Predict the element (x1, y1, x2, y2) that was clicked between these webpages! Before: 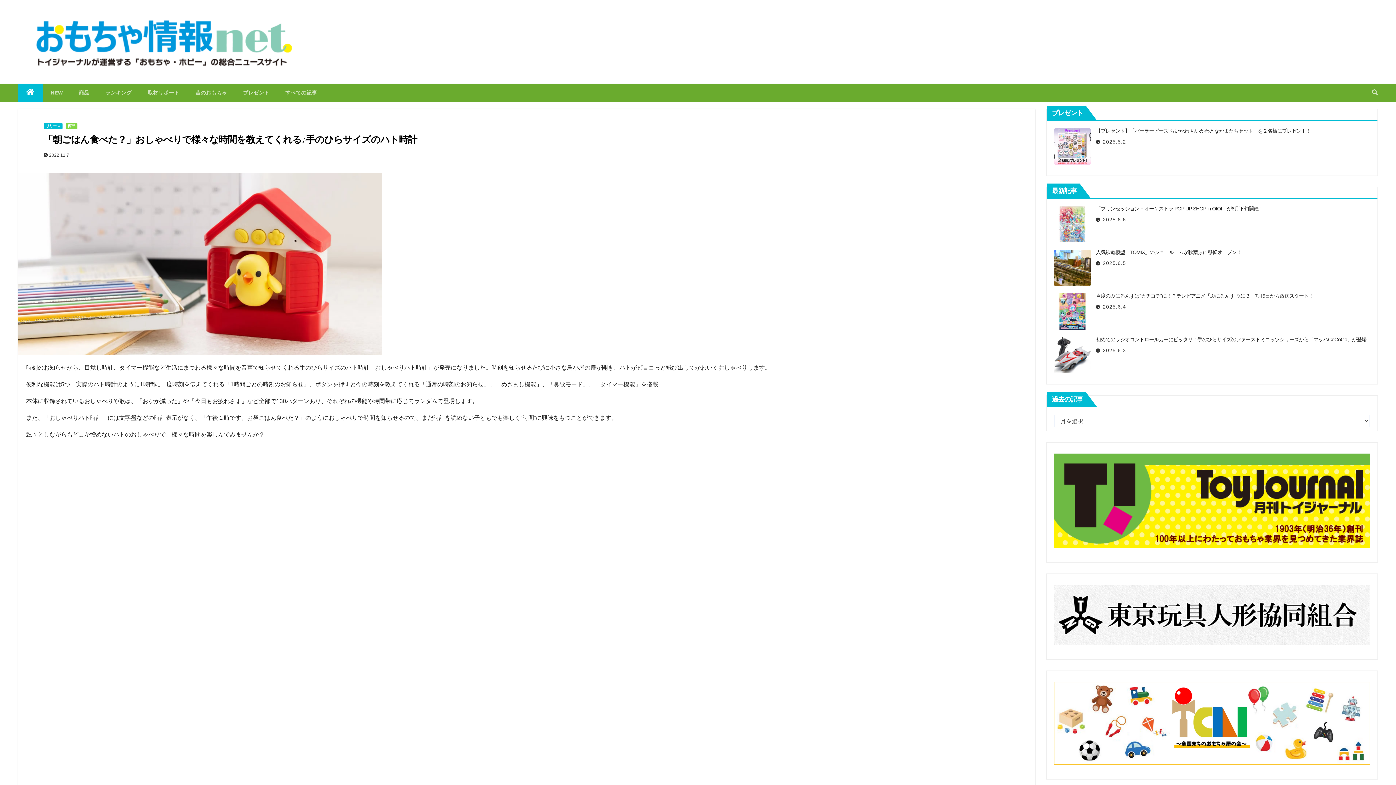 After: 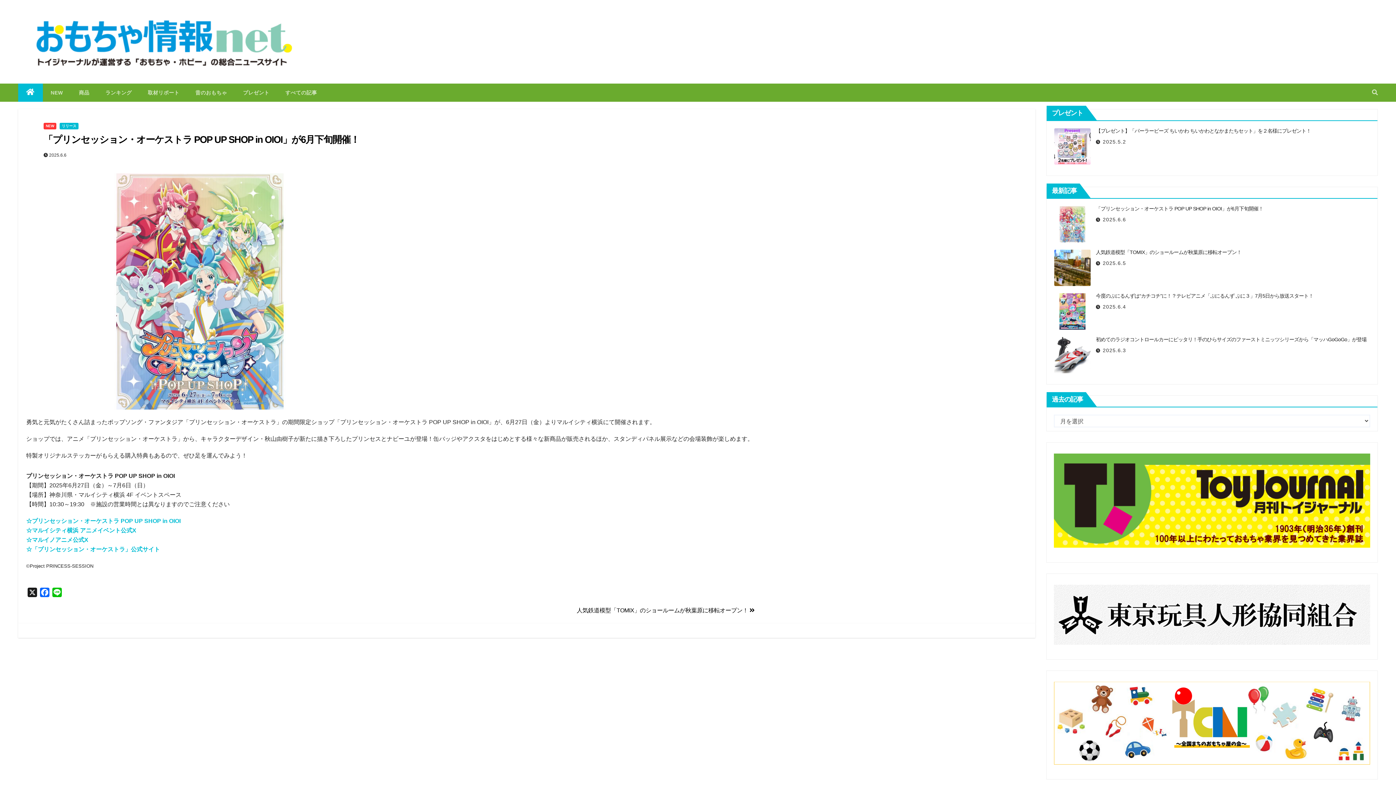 Action: bbox: (1054, 206, 1090, 242)